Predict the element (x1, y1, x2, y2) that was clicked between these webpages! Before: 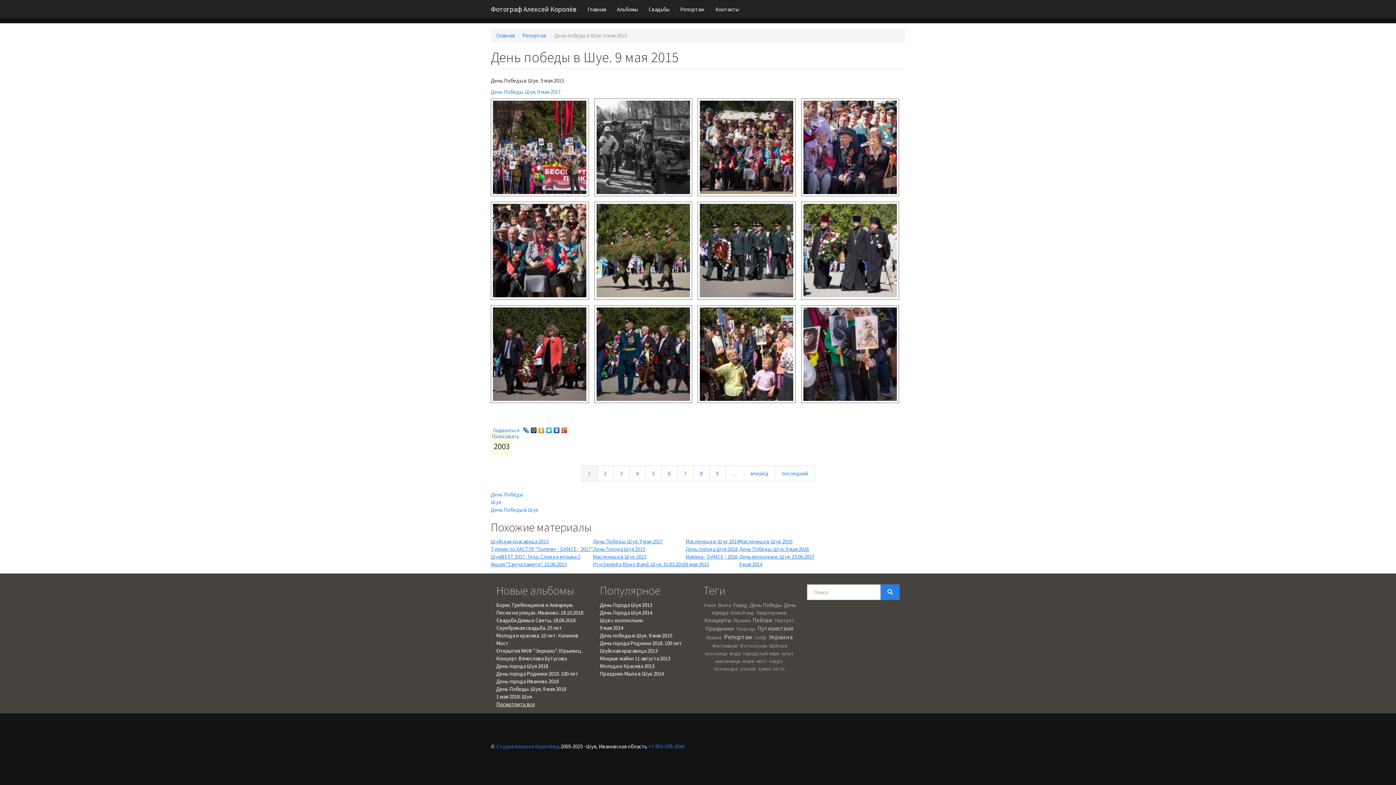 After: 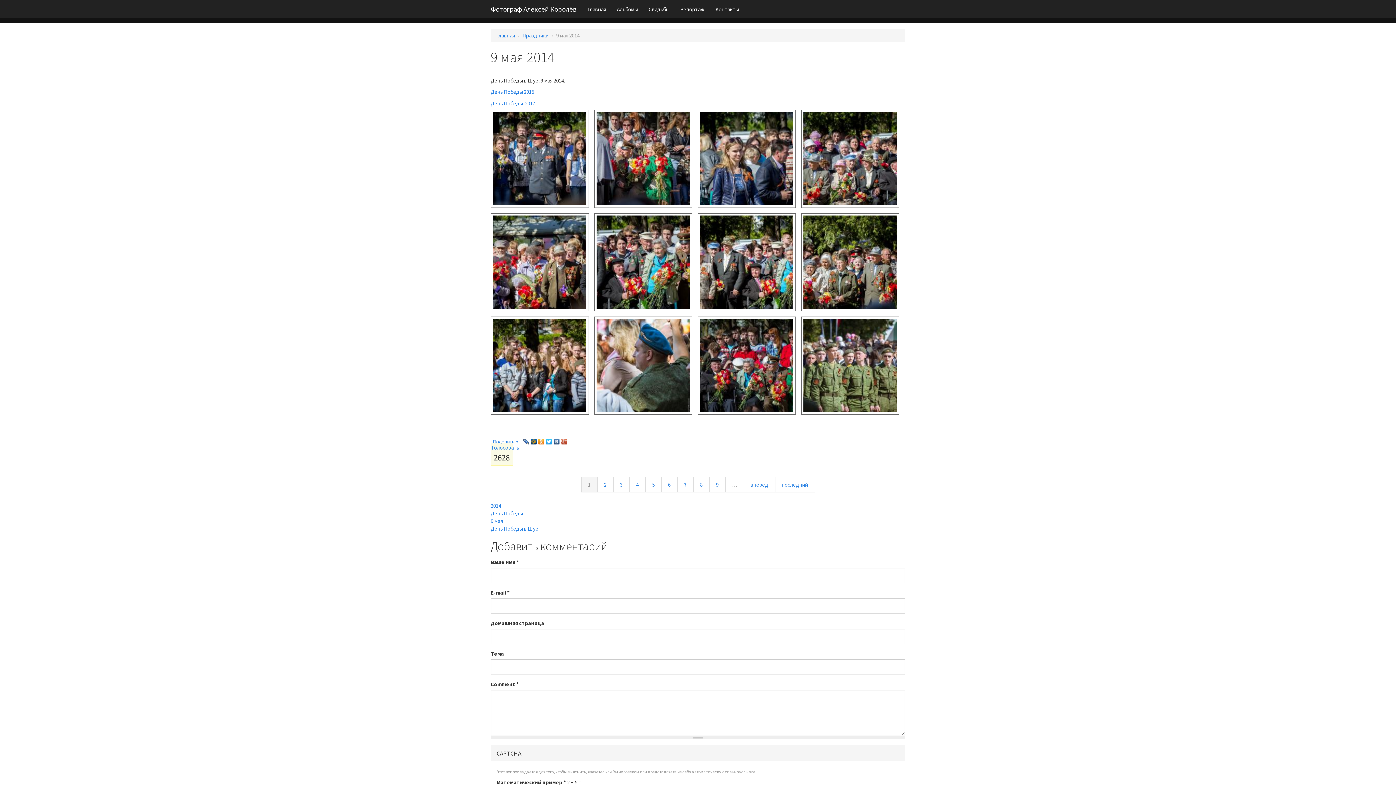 Action: label: 9 мая 2014 bbox: (739, 561, 762, 568)